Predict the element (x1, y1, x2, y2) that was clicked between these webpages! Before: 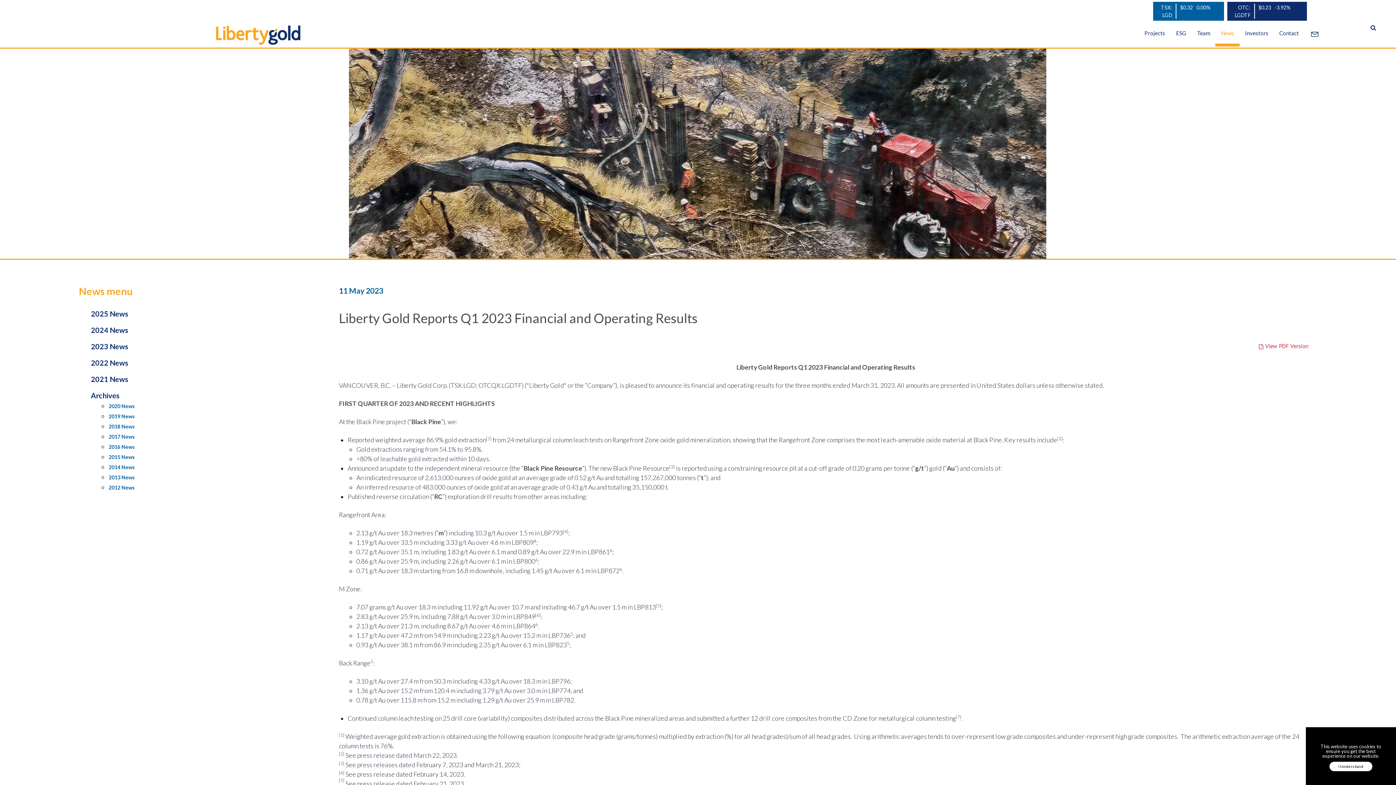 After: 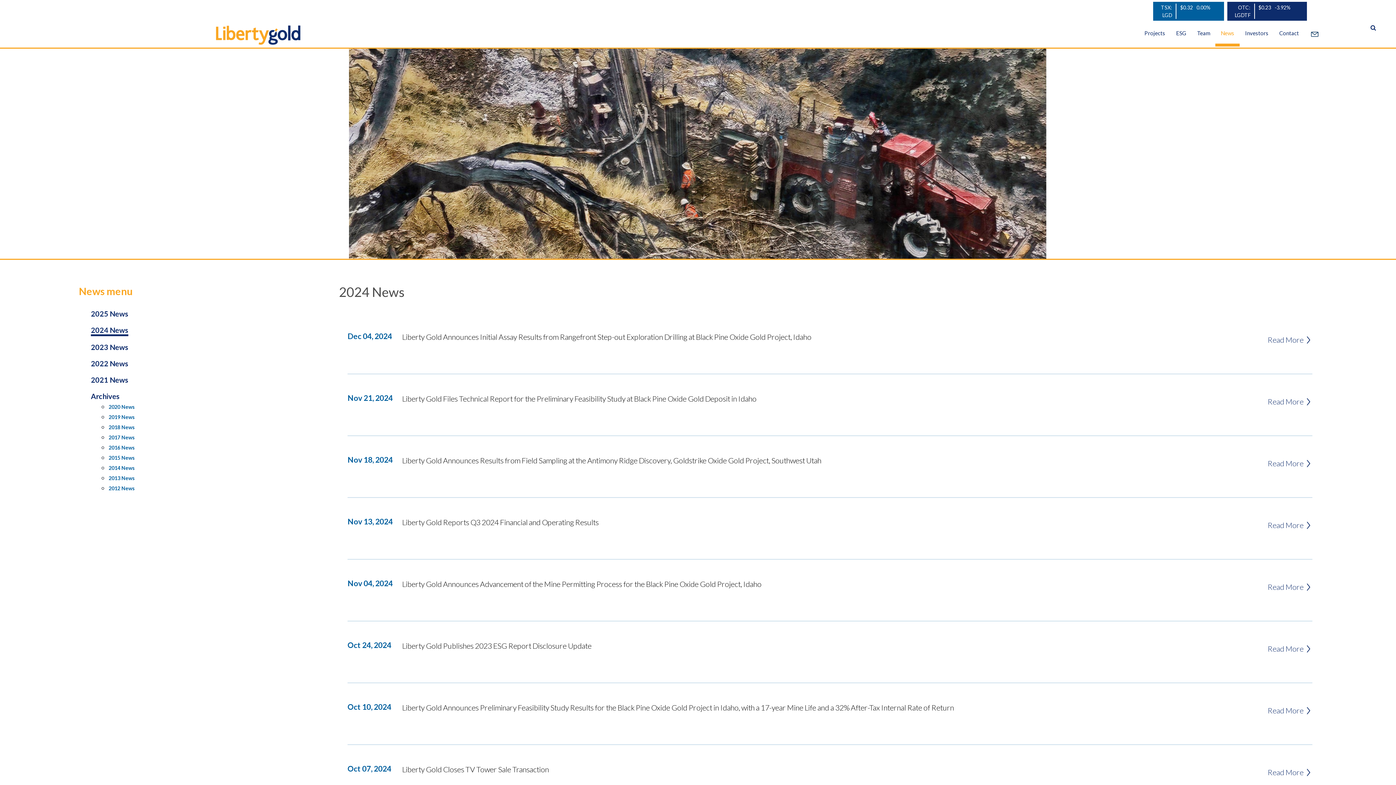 Action: label: 2024 News bbox: (90, 325, 128, 334)